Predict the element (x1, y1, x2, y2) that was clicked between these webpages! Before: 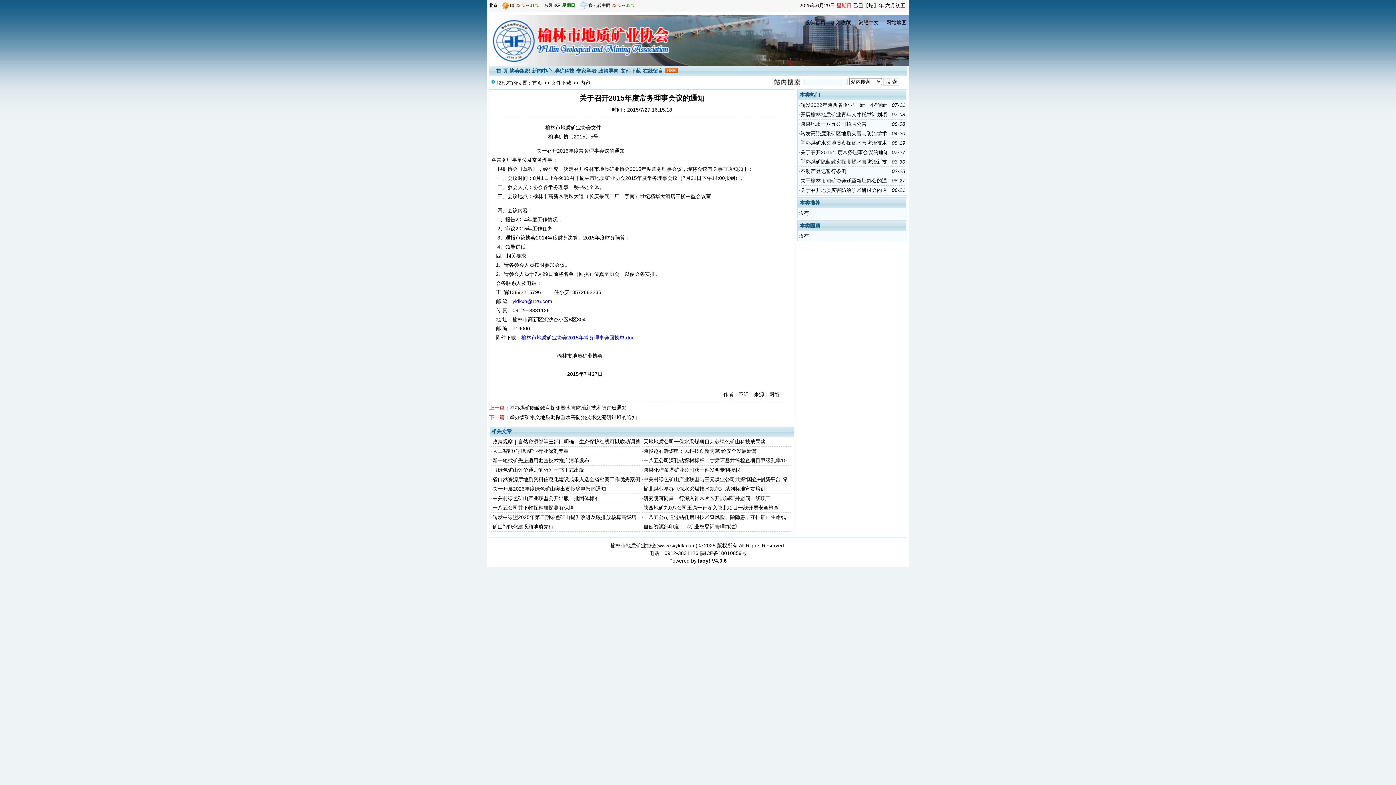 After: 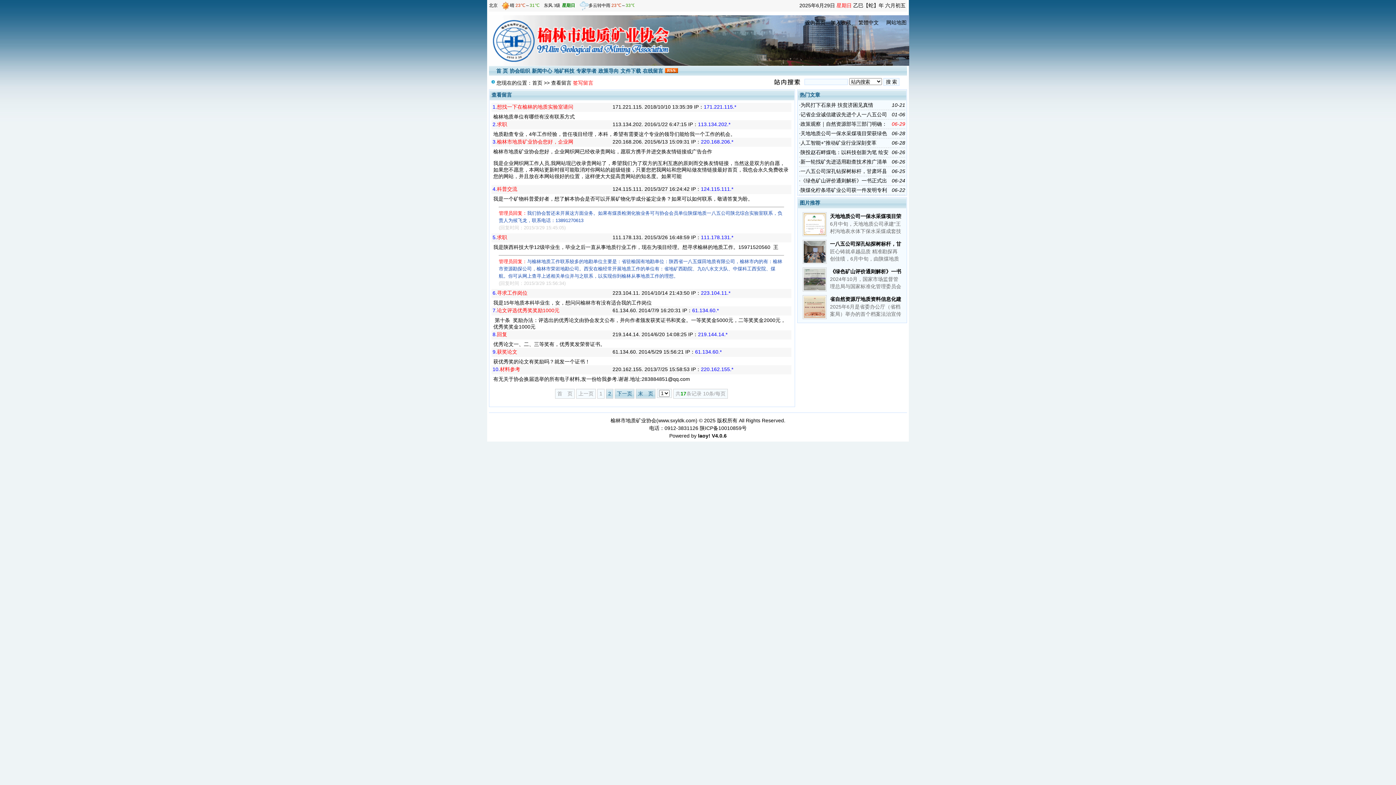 Action: bbox: (642, 68, 663, 73) label: 在线留言